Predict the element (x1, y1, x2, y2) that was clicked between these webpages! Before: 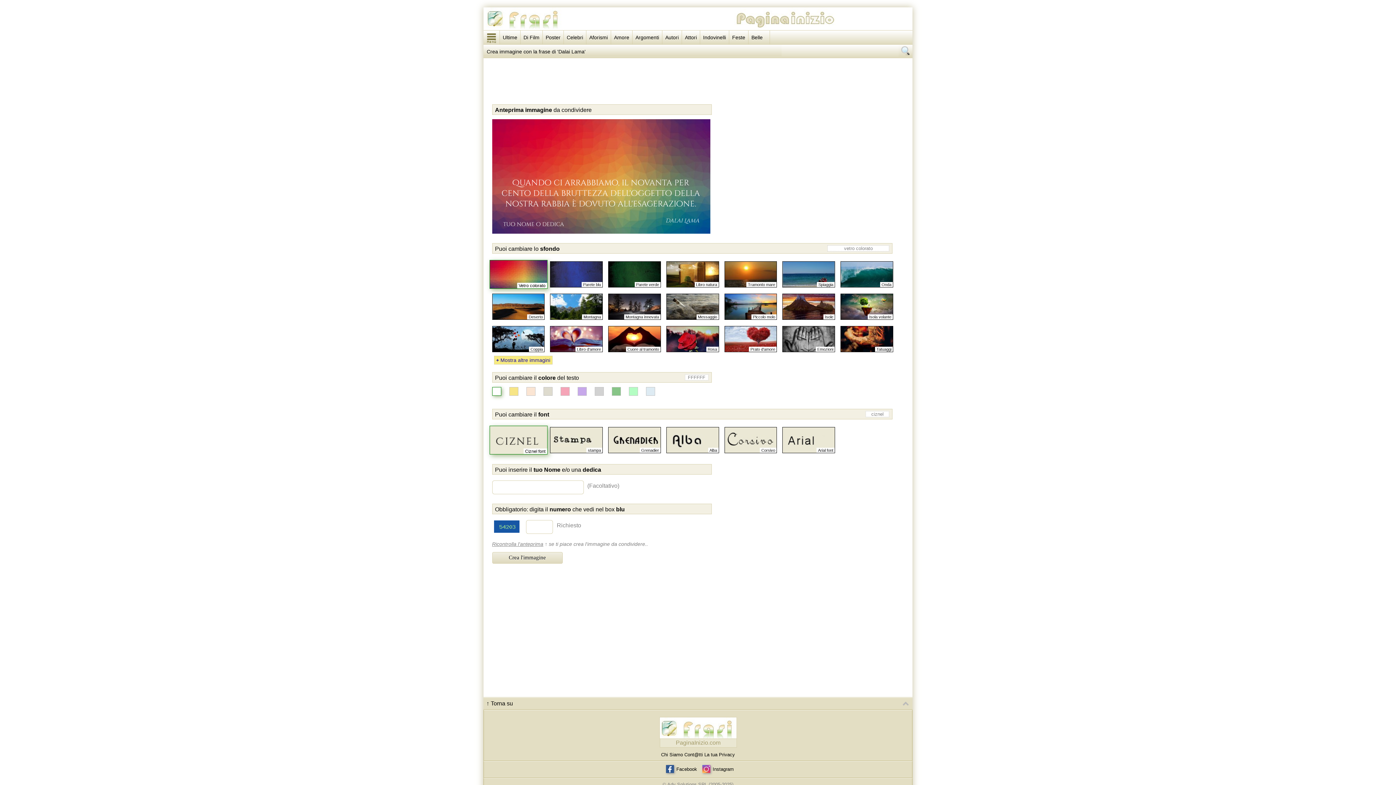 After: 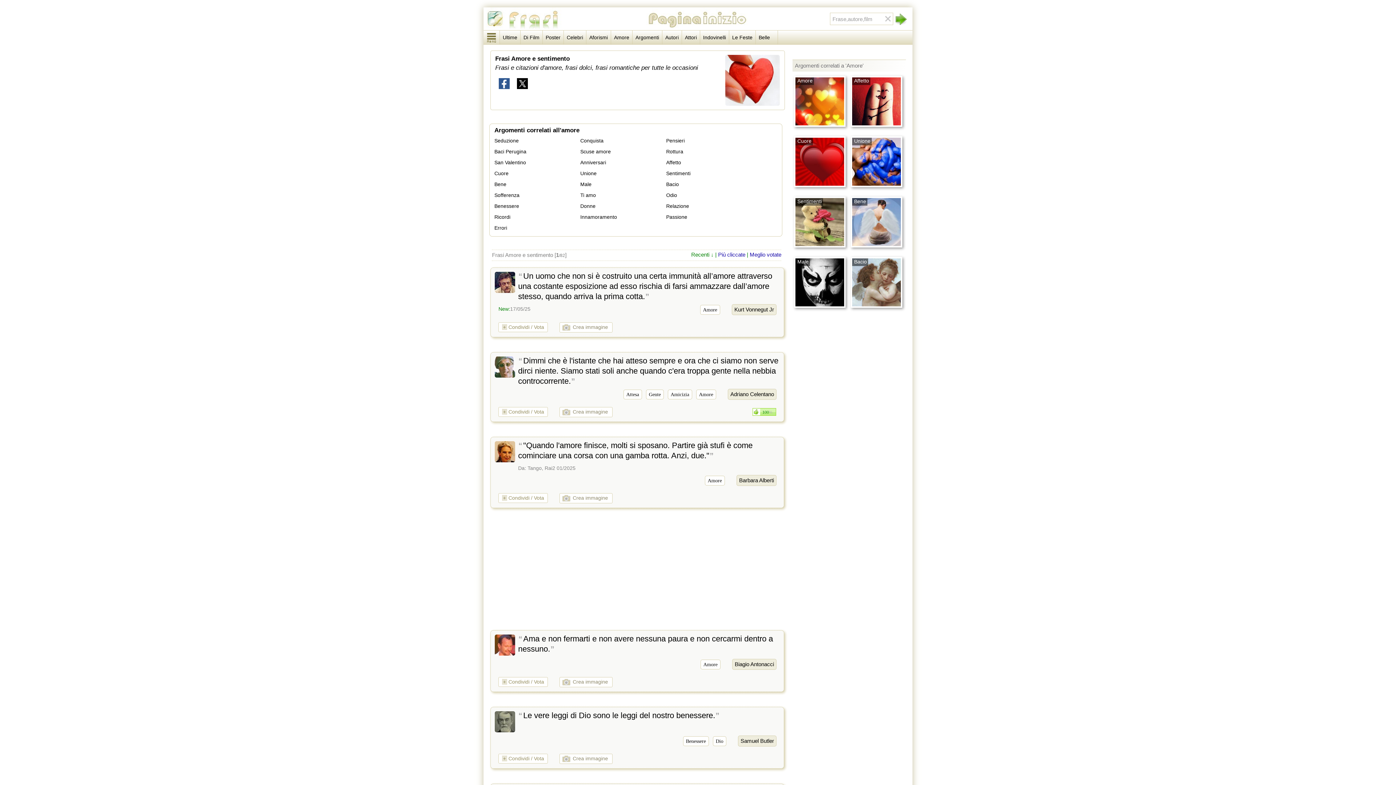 Action: bbox: (611, 30, 632, 44) label: Amore